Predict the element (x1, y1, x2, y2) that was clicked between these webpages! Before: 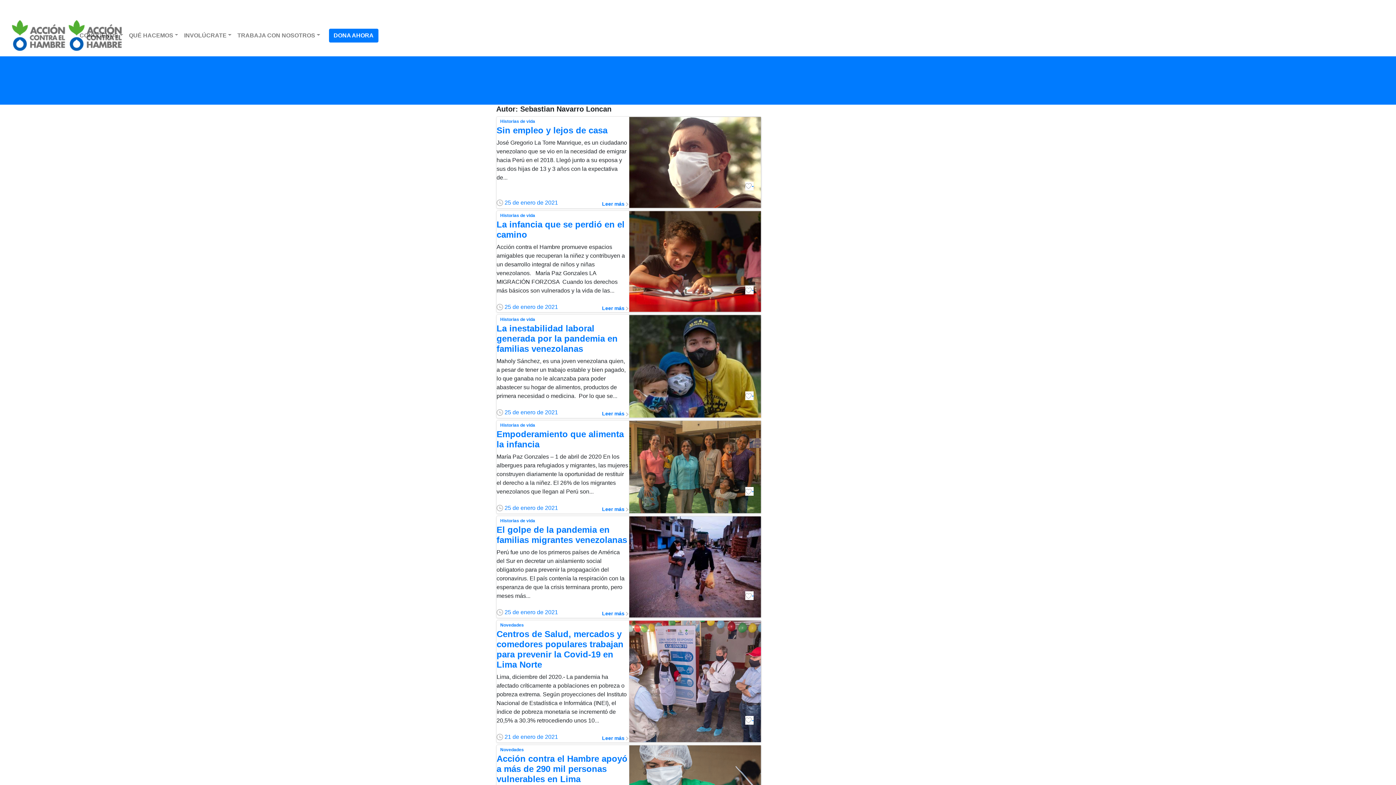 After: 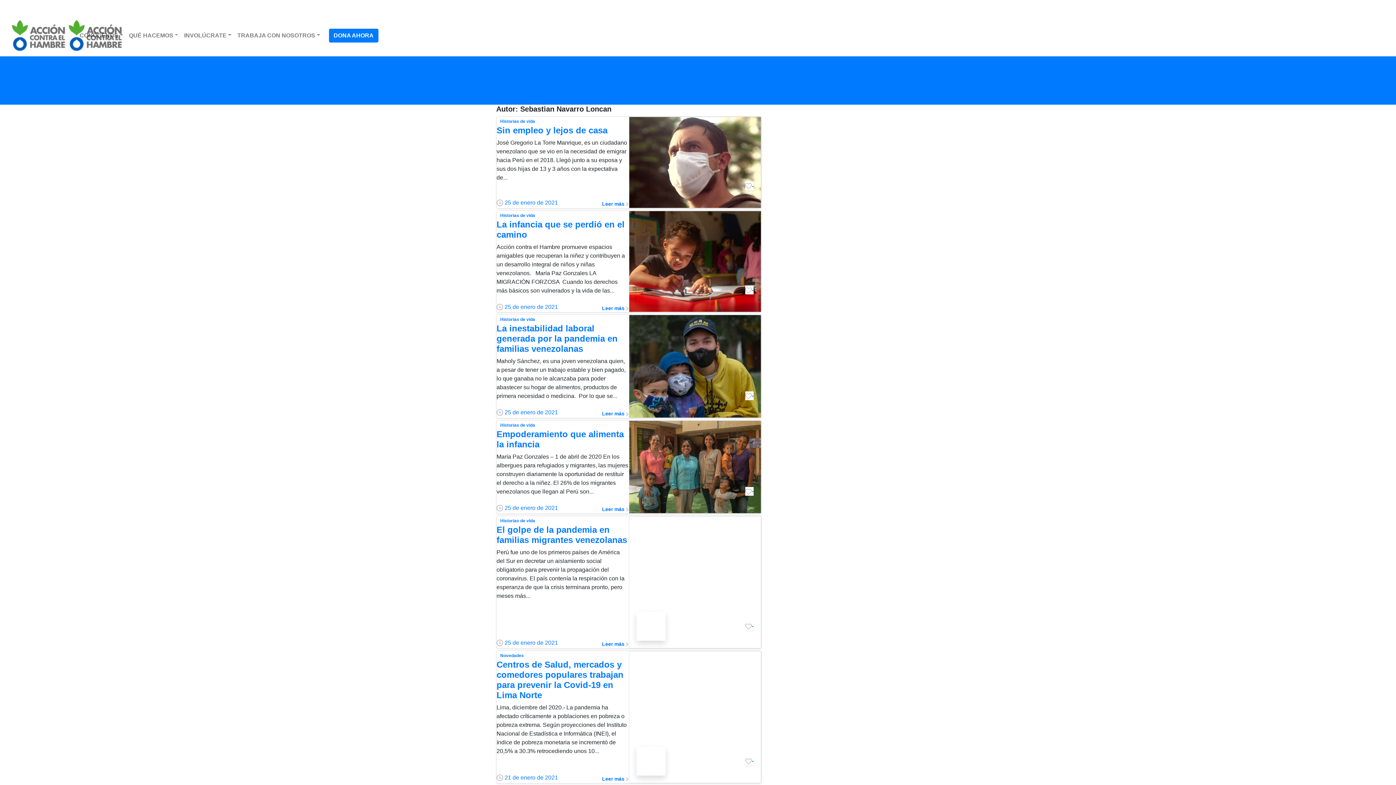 Action: bbox: (636, 592, 665, 598)